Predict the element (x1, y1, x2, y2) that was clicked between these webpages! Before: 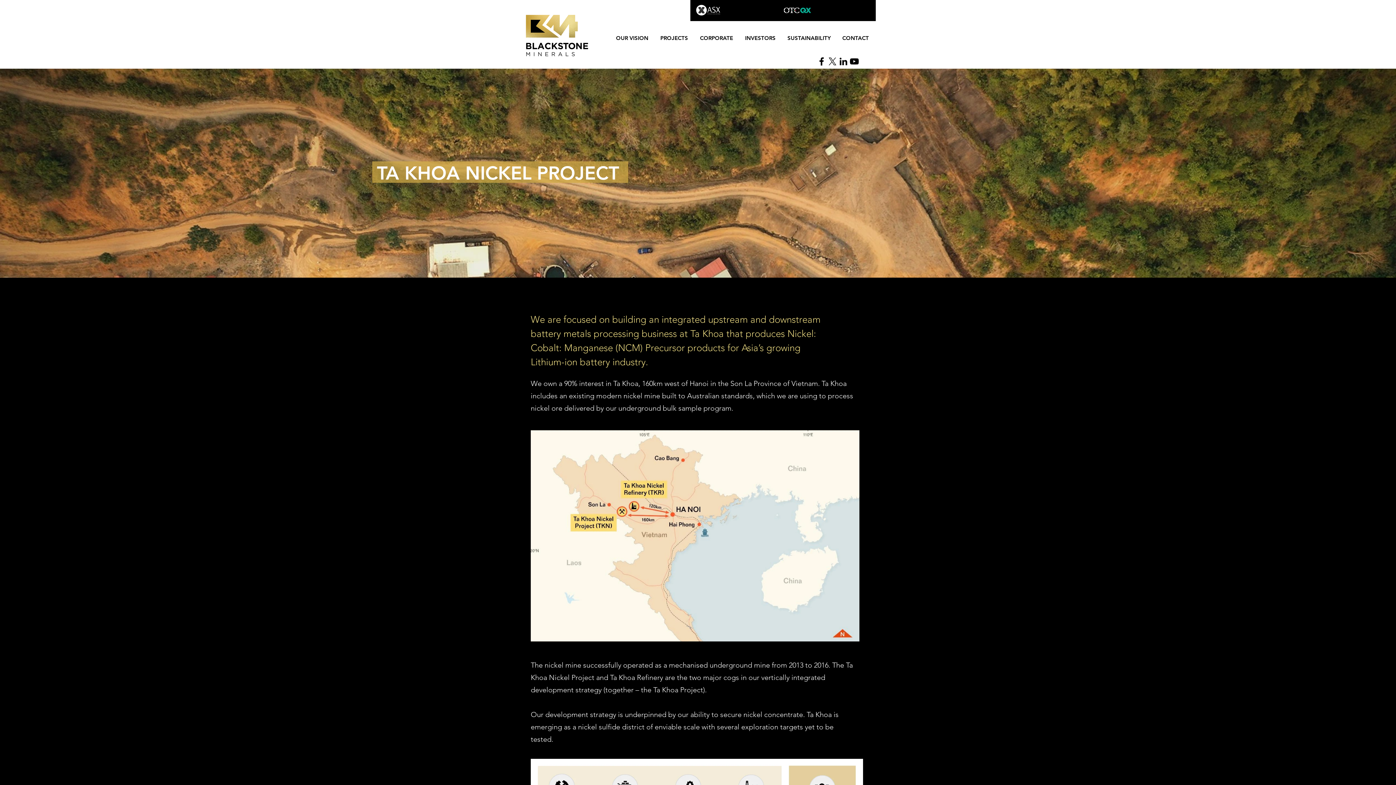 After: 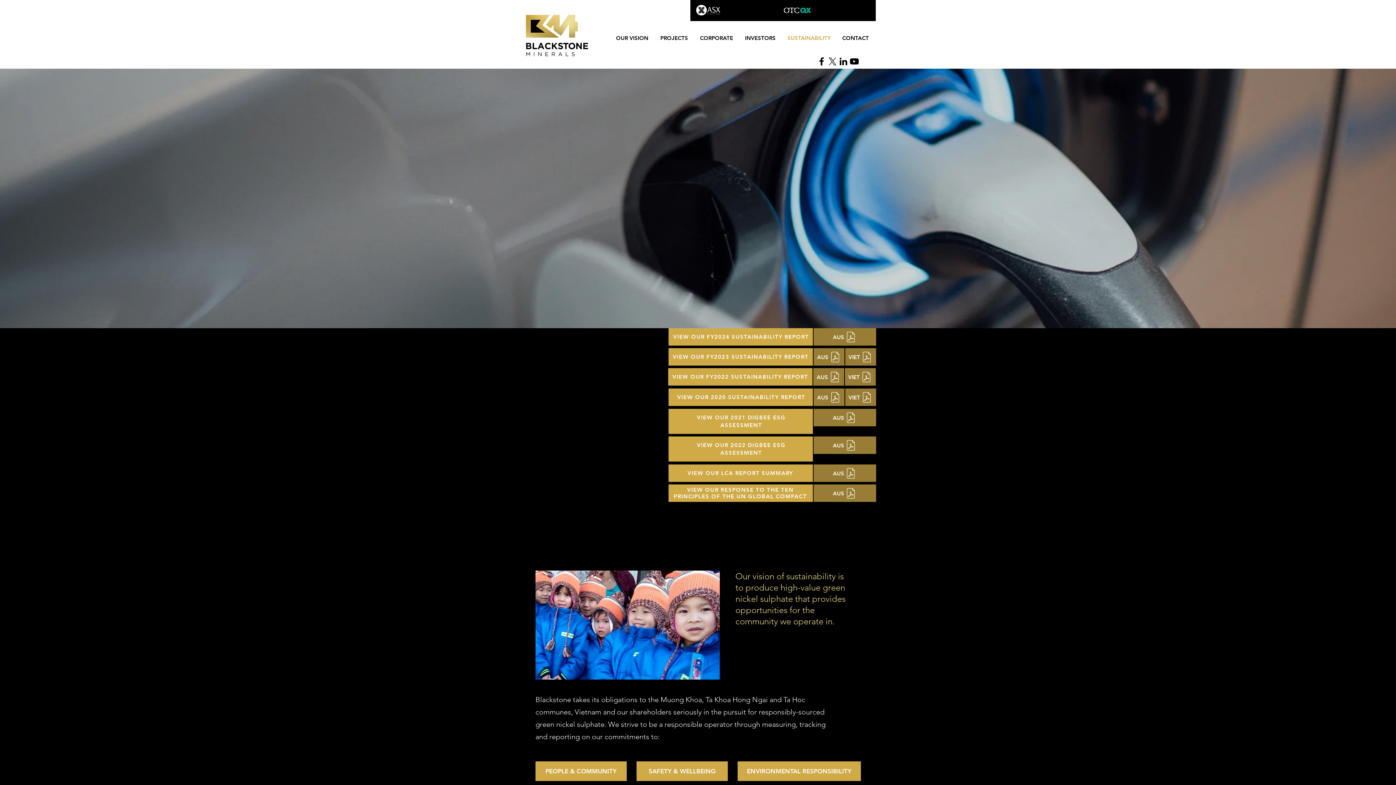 Action: bbox: (781, 29, 836, 47) label: SUSTAINABILITY